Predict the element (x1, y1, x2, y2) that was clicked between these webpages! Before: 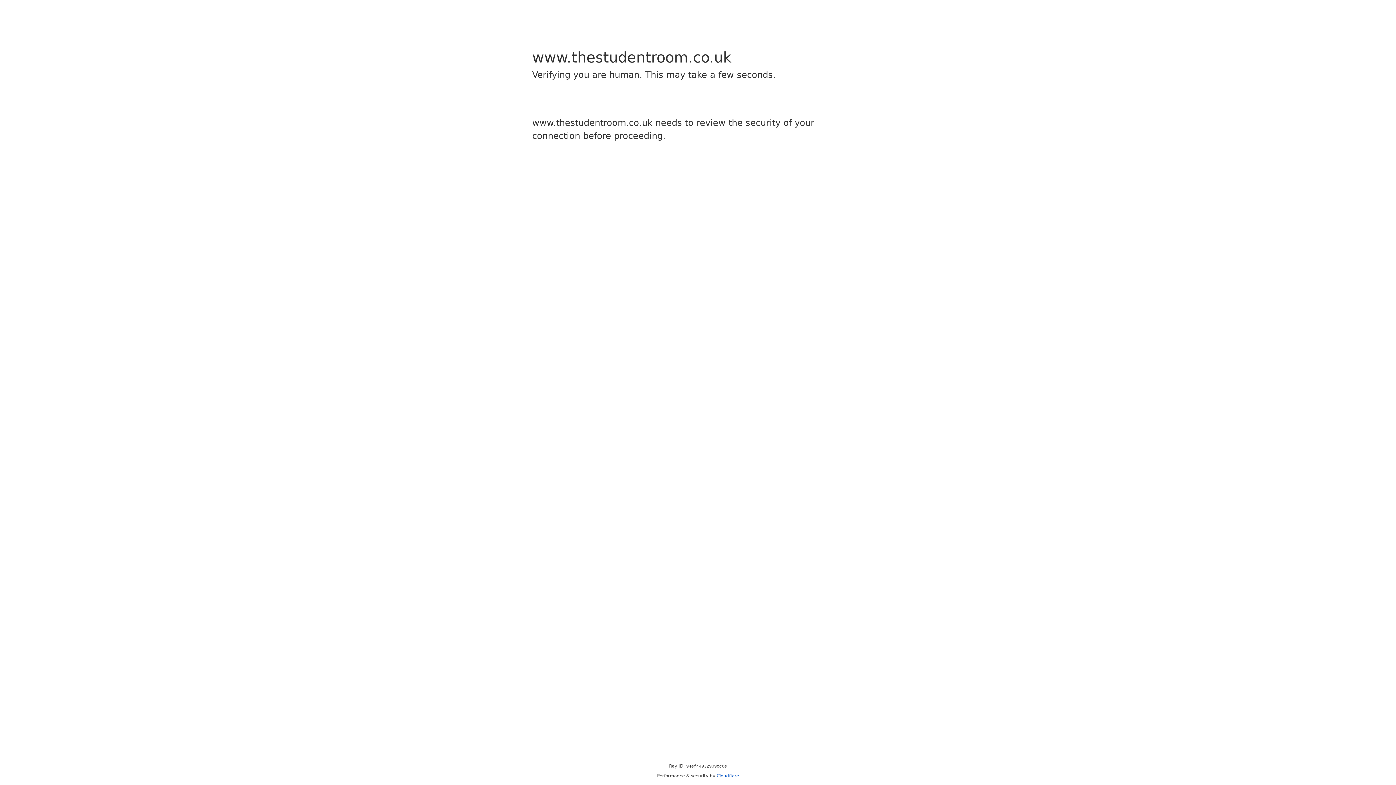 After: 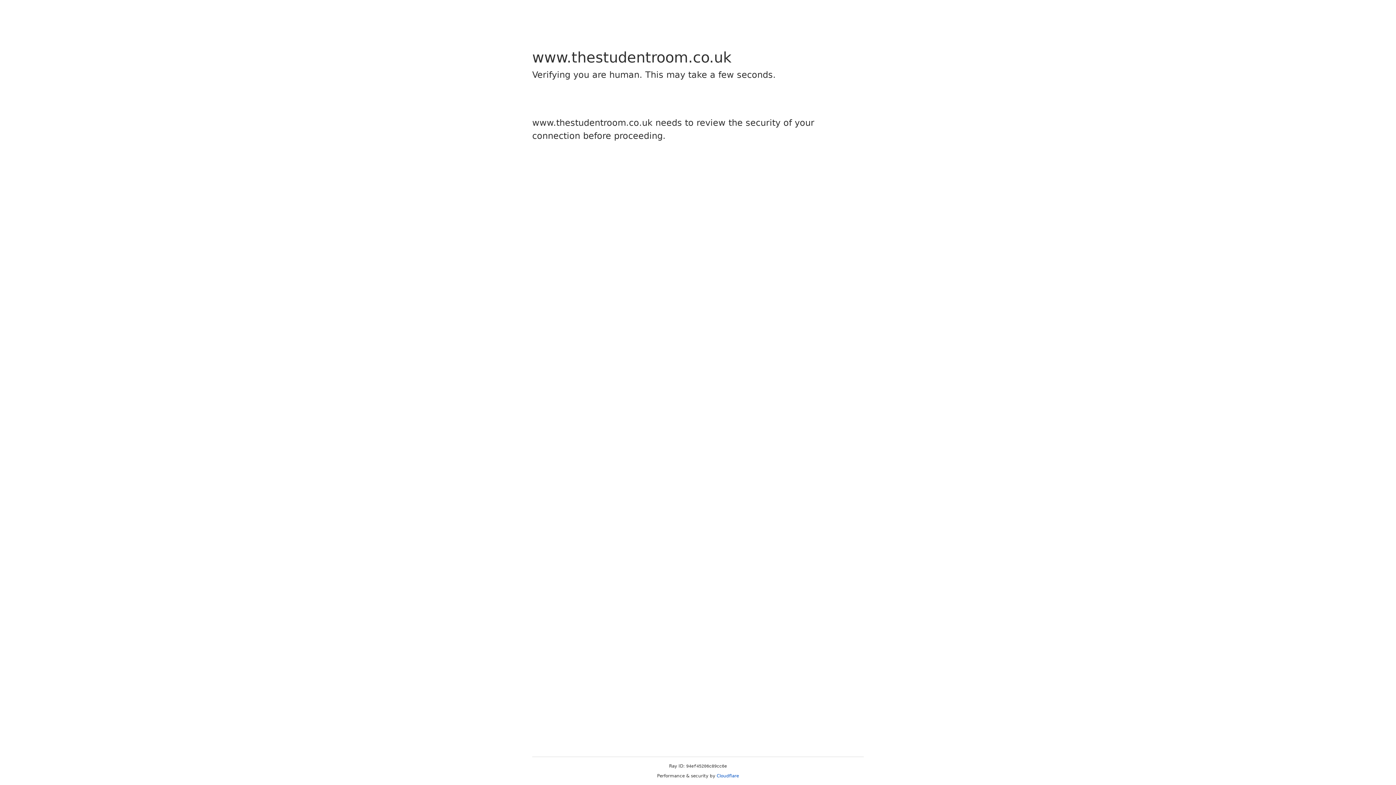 Action: bbox: (716, 773, 739, 778) label: Cloudflare